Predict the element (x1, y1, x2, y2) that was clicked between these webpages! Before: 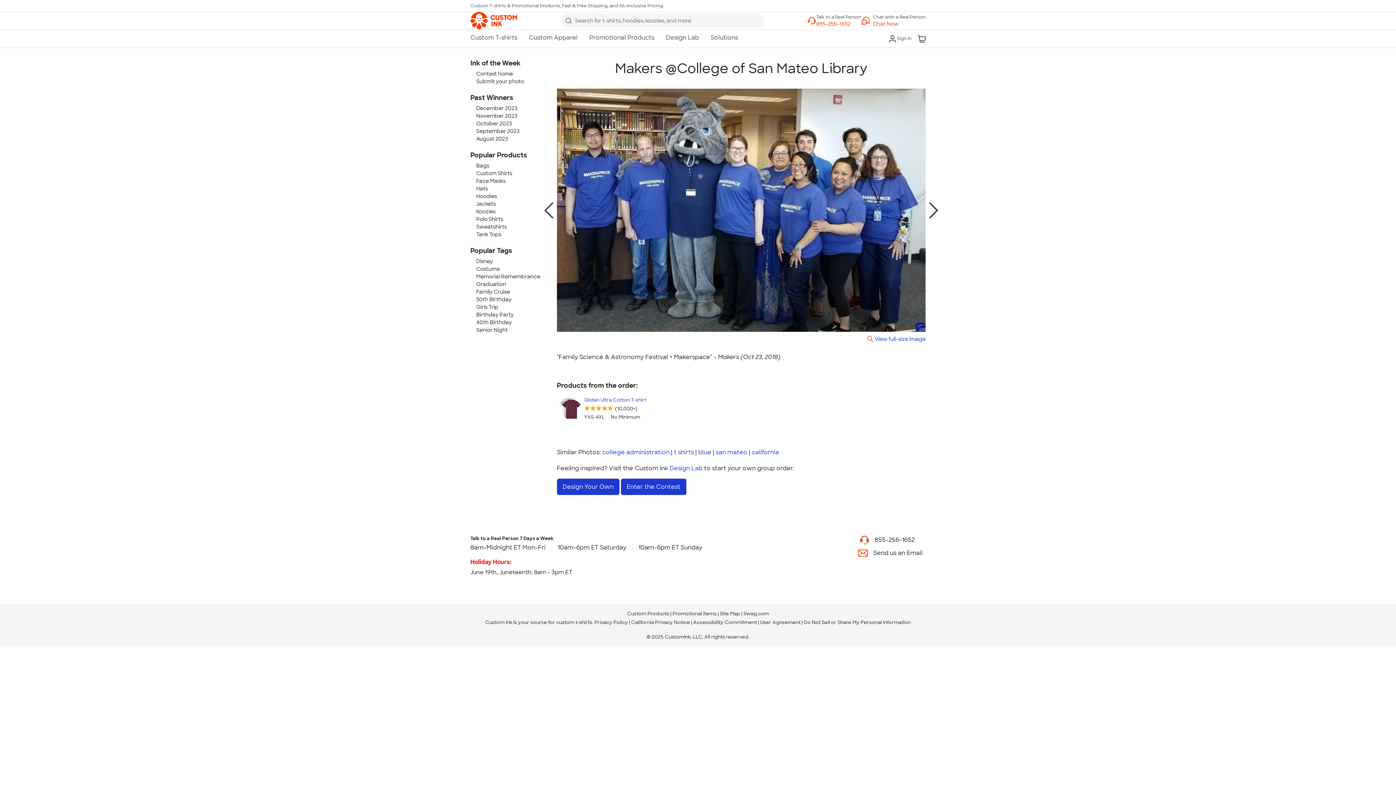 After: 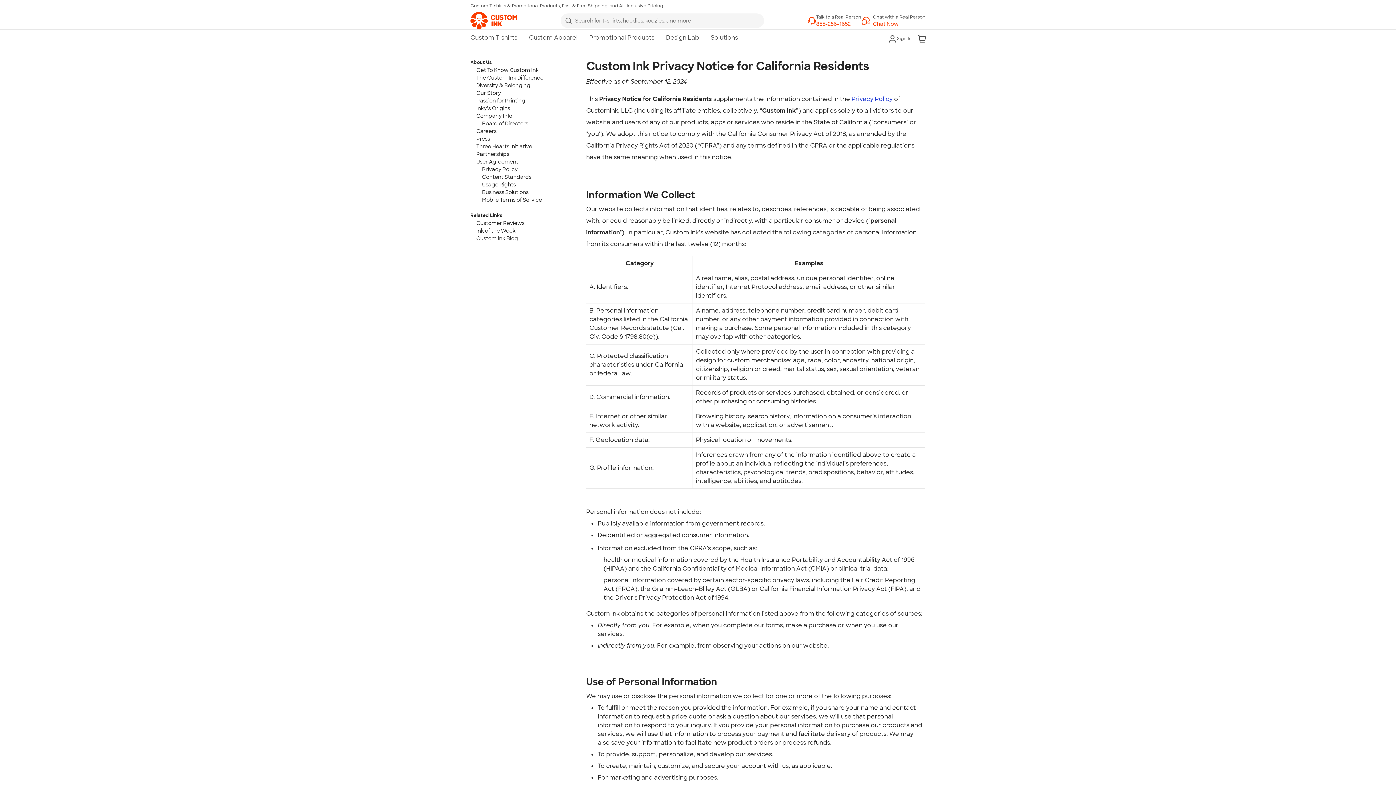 Action: label: California Privacy Notice bbox: (631, 619, 690, 625)